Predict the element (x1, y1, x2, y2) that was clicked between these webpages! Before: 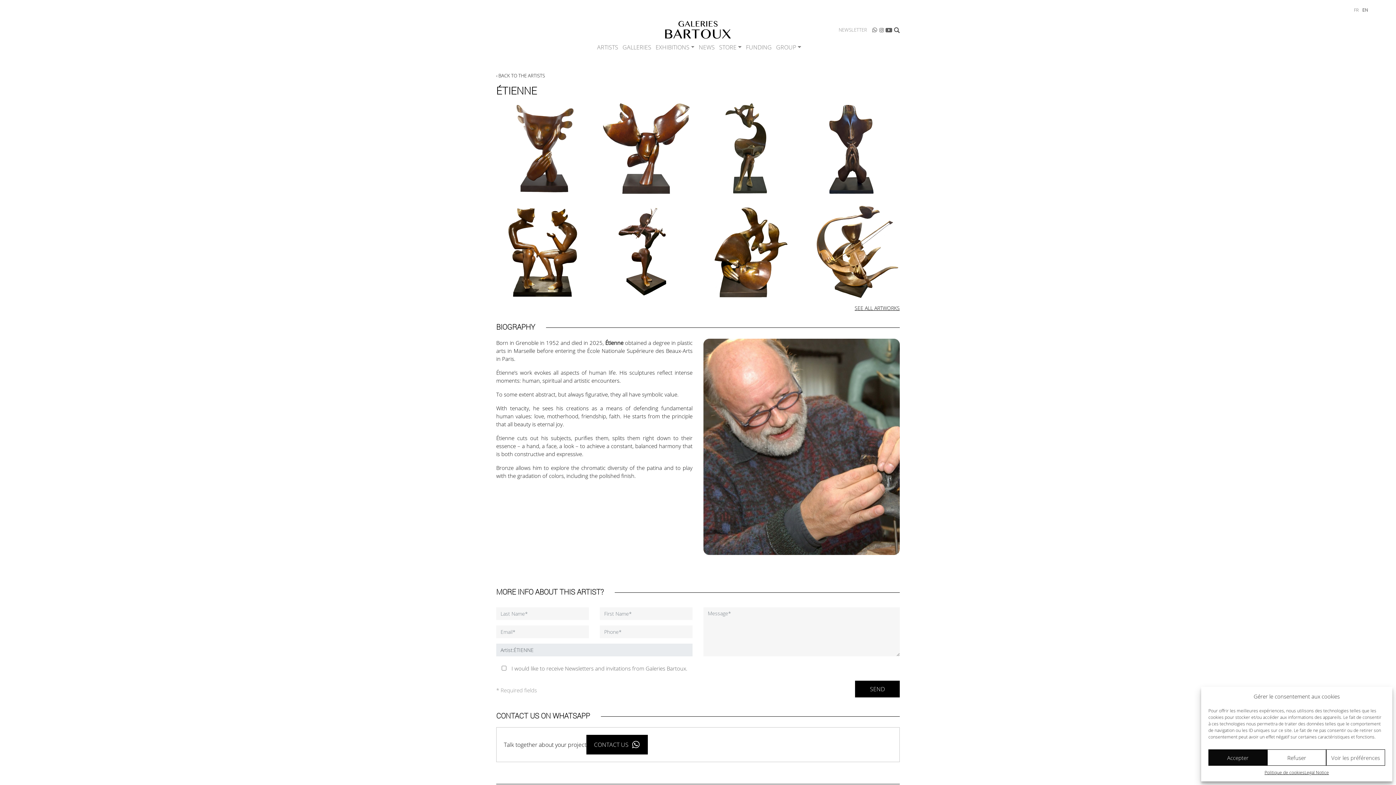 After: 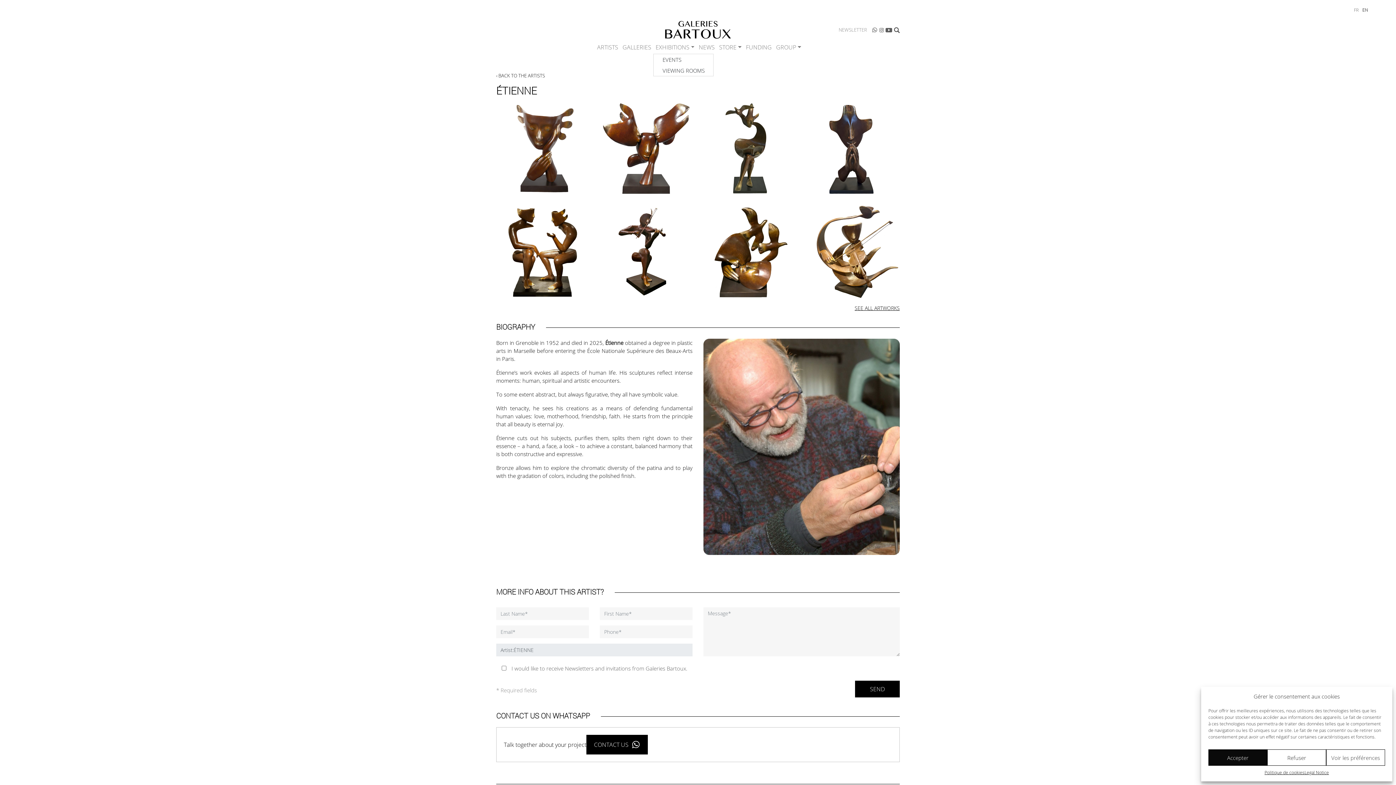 Action: label: EXHIBITIONS bbox: (653, 41, 696, 53)